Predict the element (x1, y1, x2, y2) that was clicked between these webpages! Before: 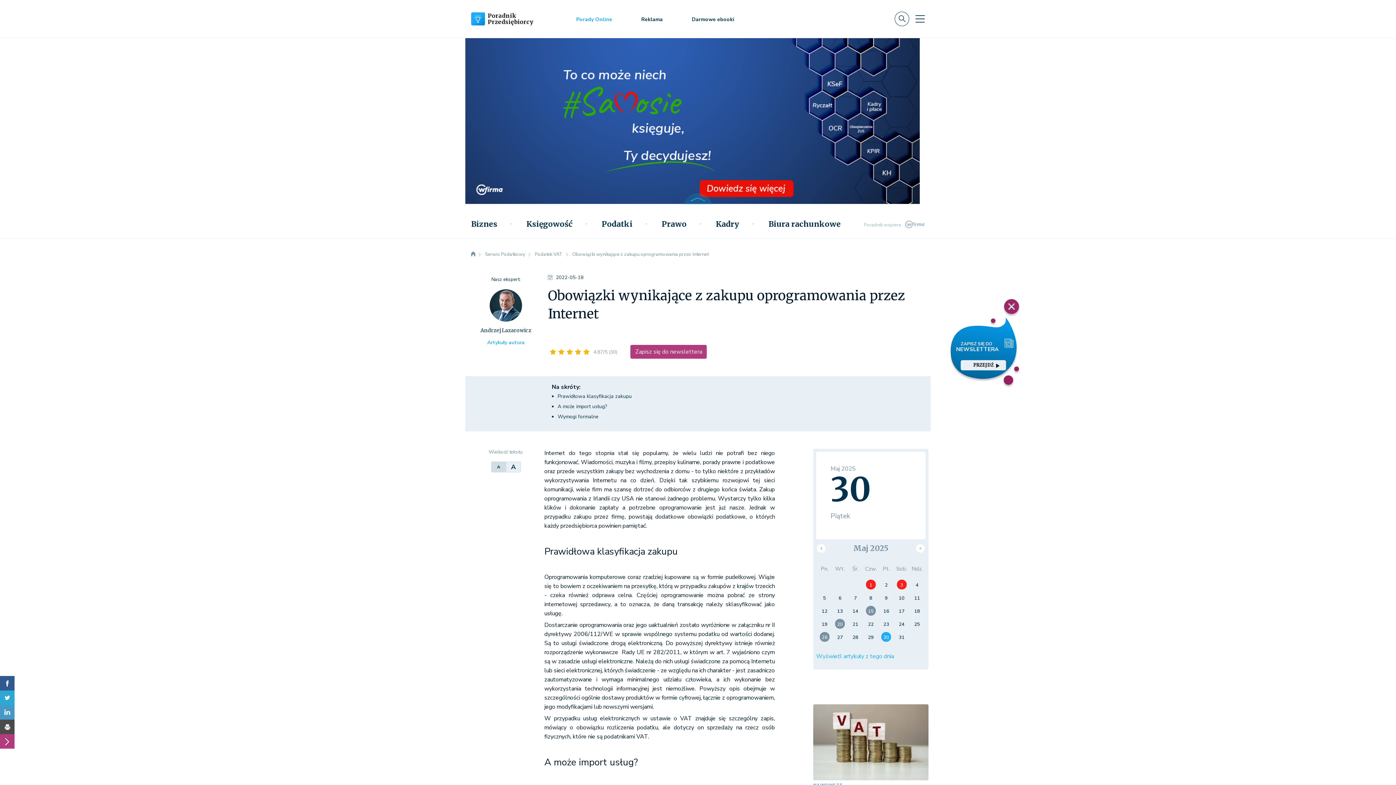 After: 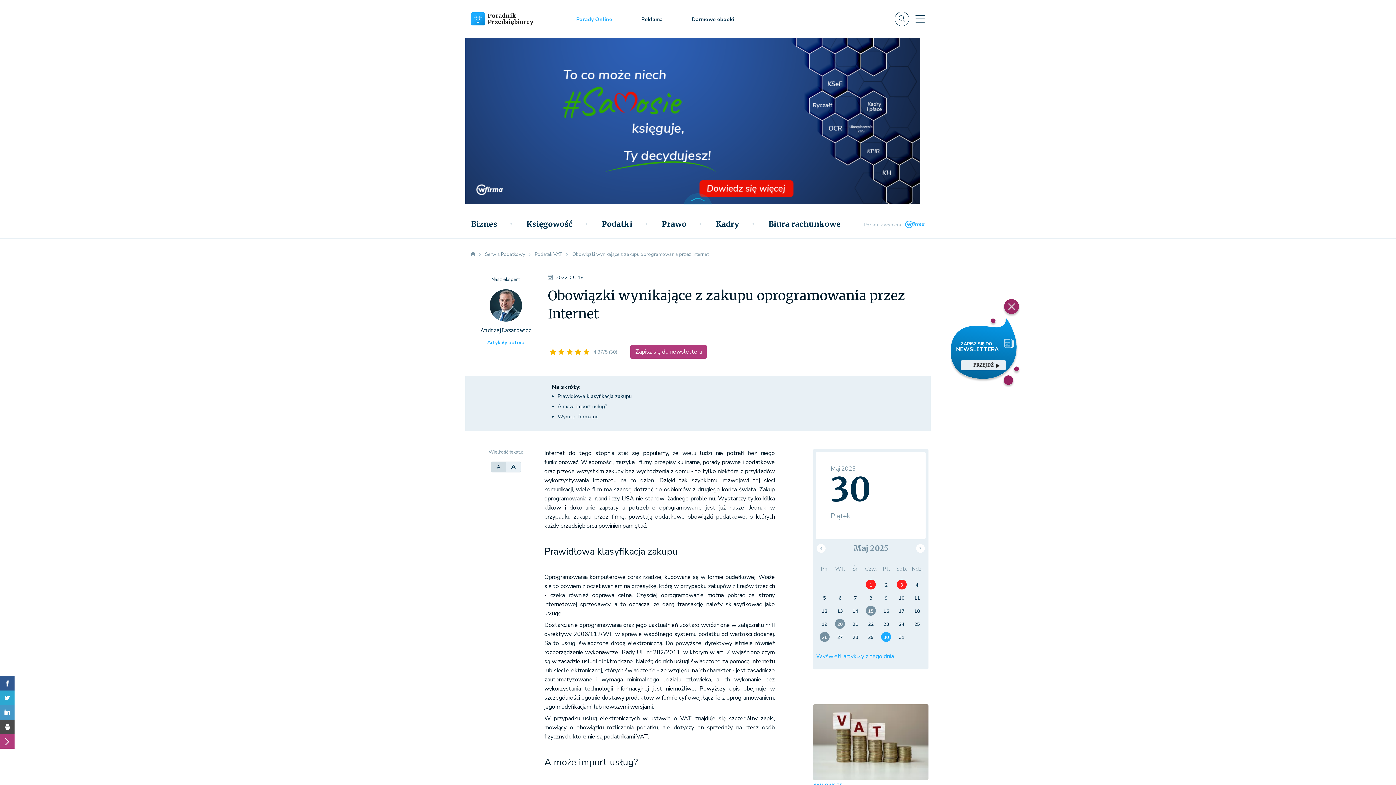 Action: bbox: (905, 220, 925, 228)